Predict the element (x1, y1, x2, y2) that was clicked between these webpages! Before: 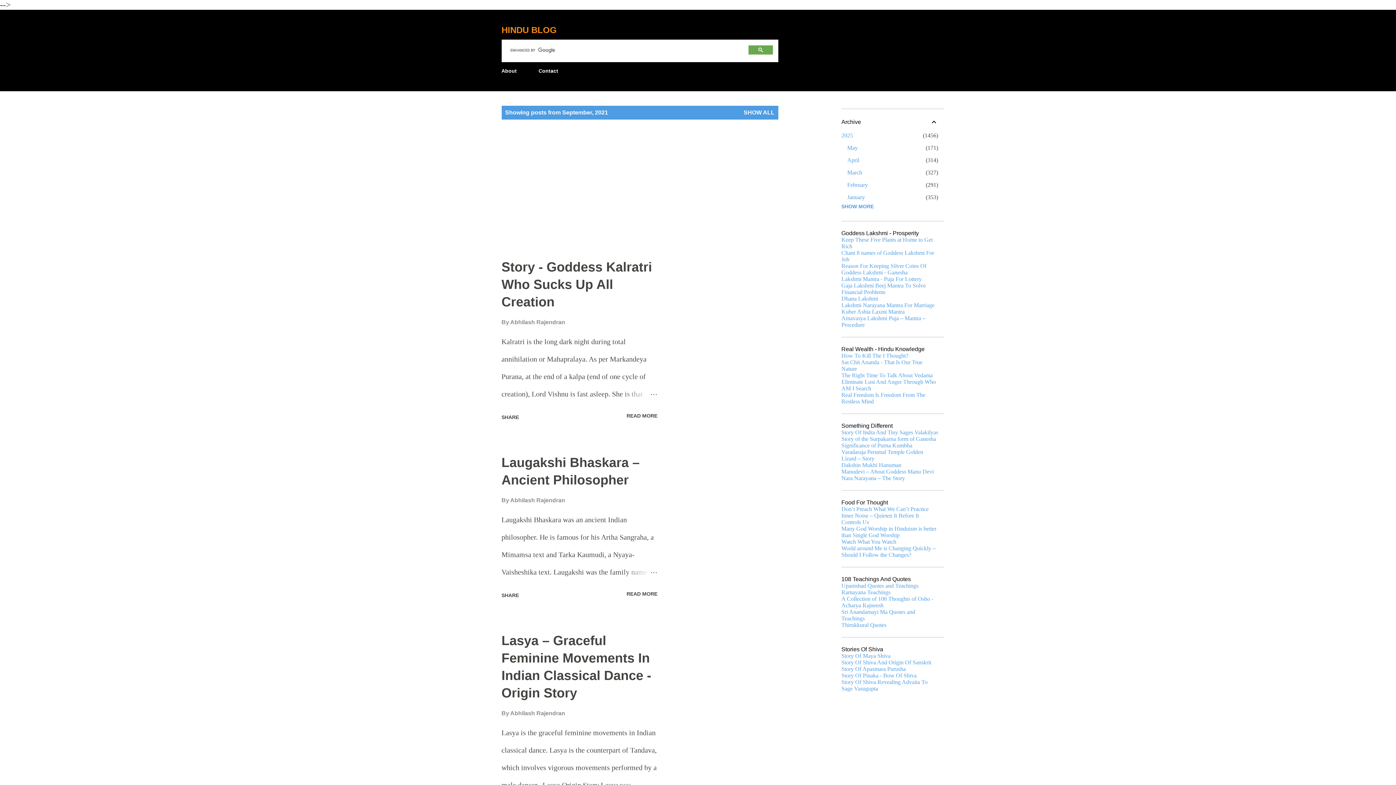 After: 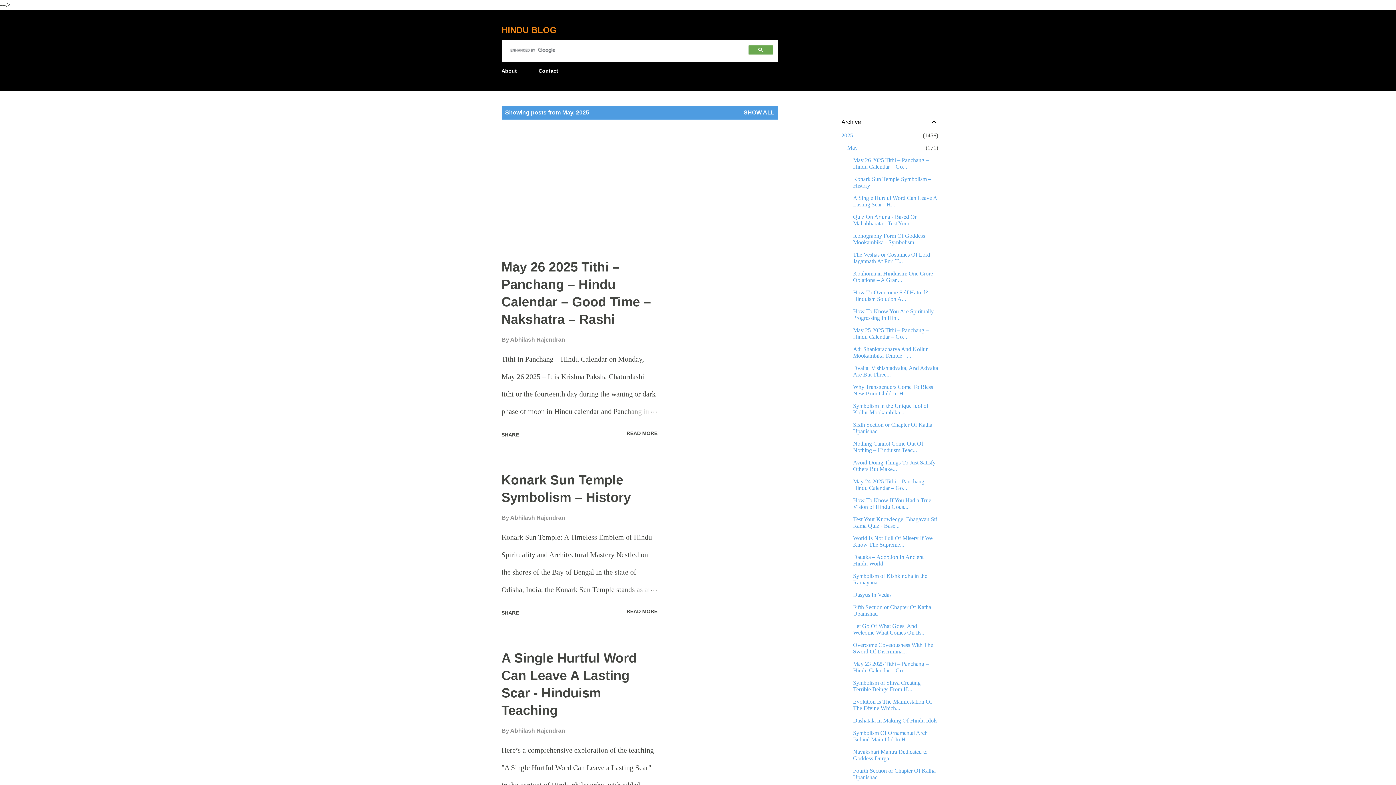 Action: bbox: (847, 144, 858, 150) label: May
171